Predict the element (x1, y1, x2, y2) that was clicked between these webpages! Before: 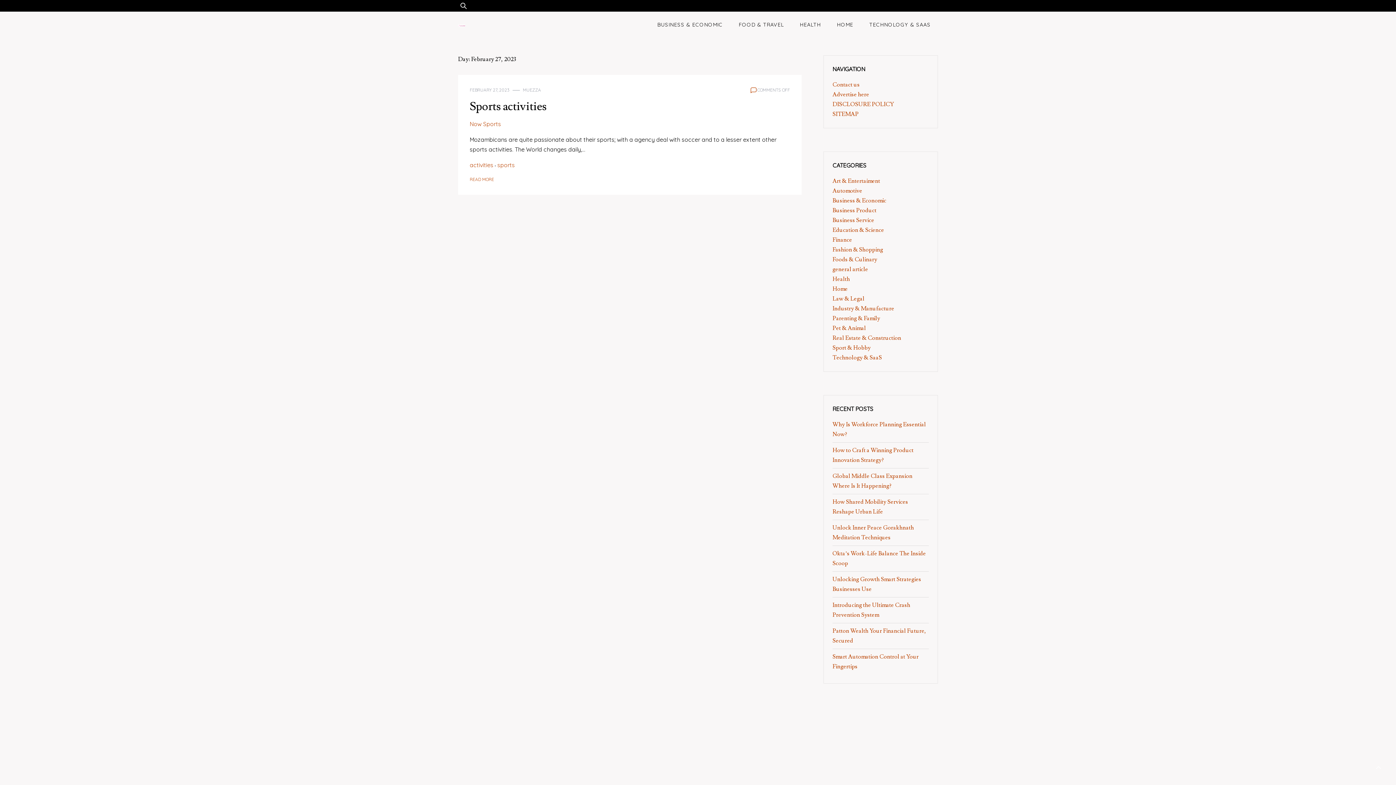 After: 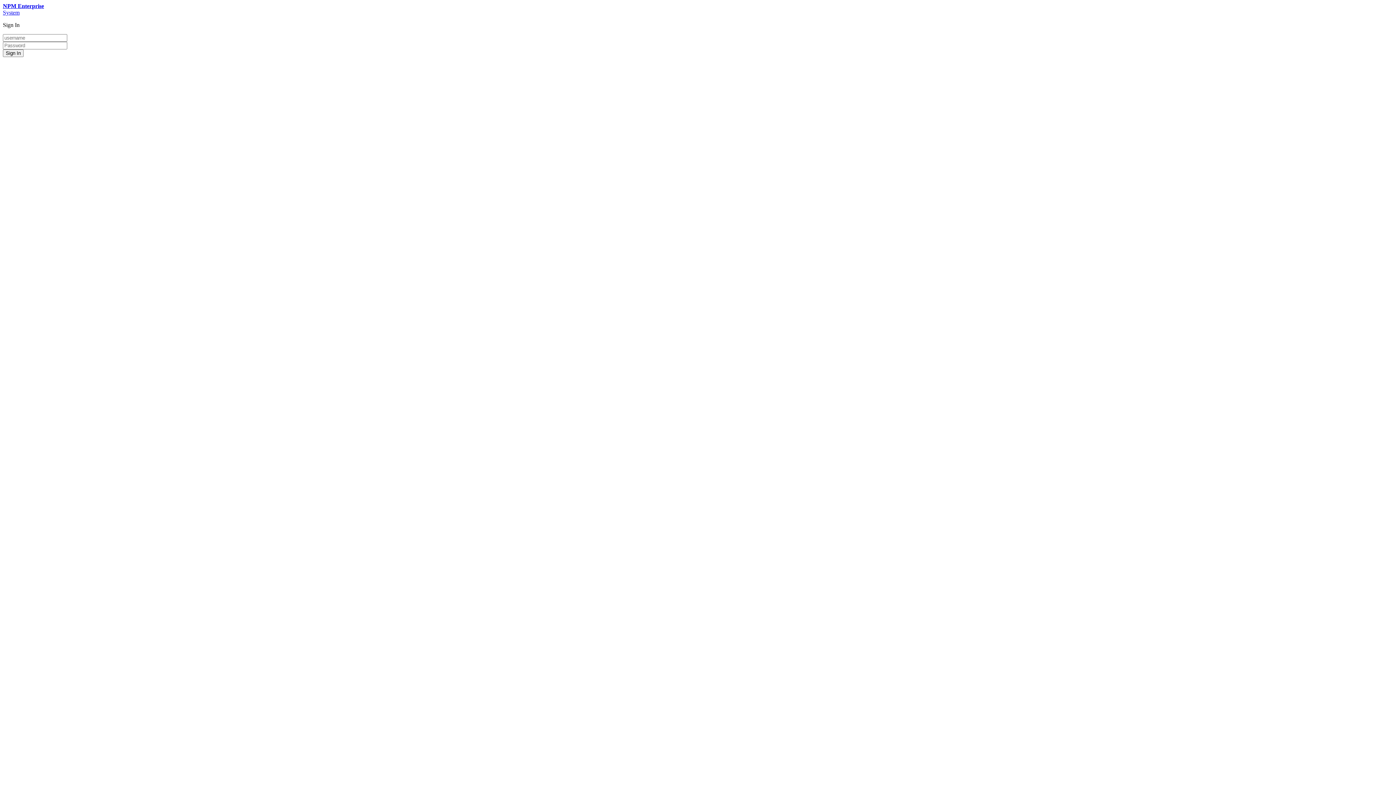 Action: bbox: (469, 160, 497, 170) label: activities